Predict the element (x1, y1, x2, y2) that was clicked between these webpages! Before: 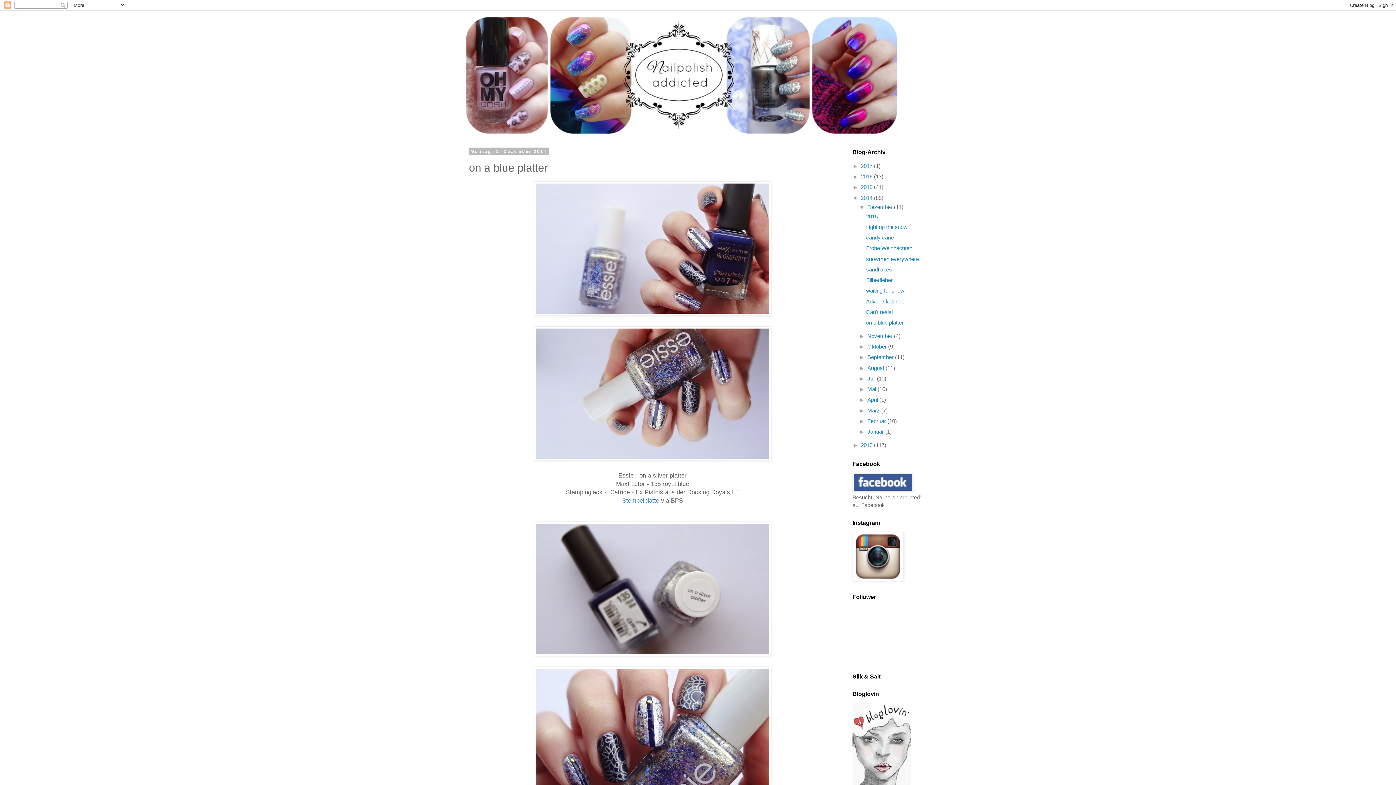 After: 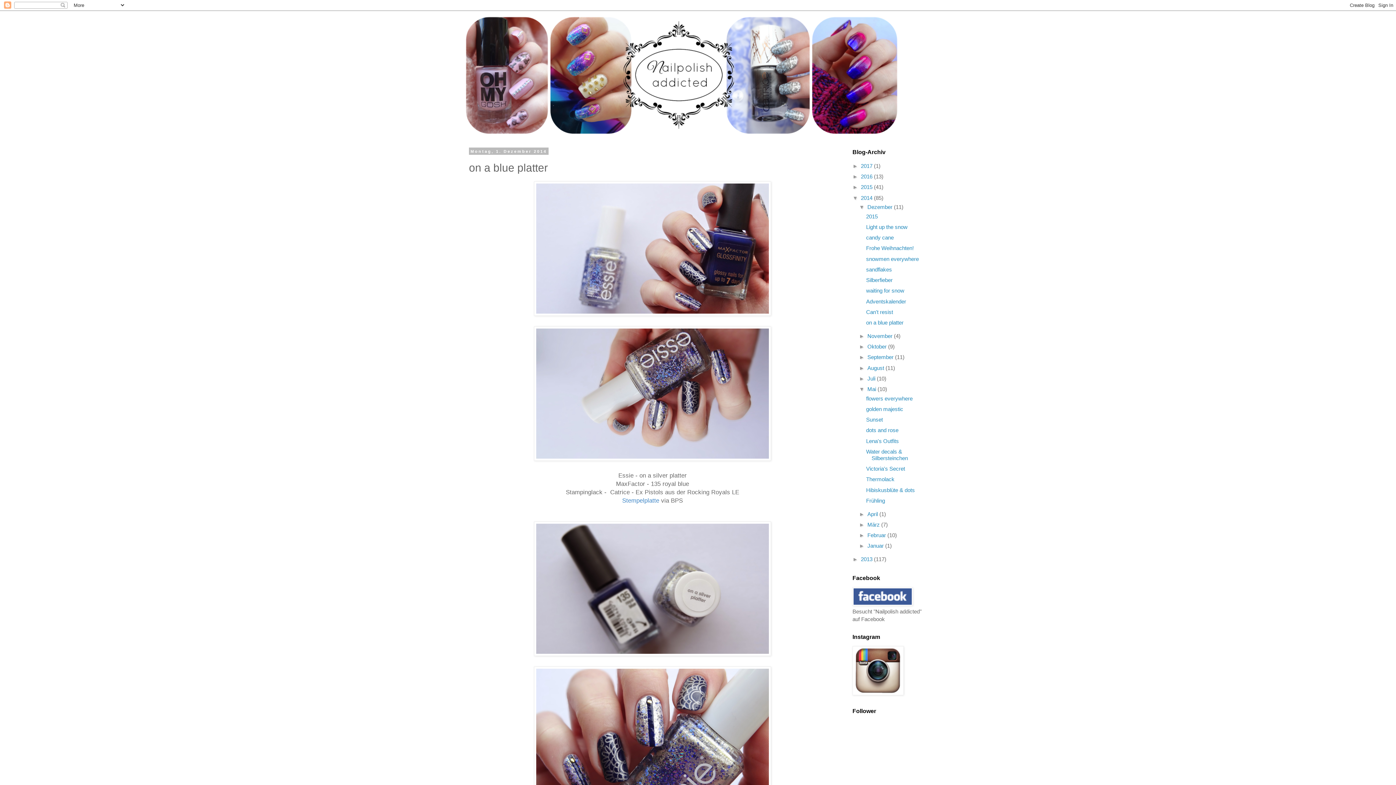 Action: bbox: (859, 386, 867, 392) label: ►  